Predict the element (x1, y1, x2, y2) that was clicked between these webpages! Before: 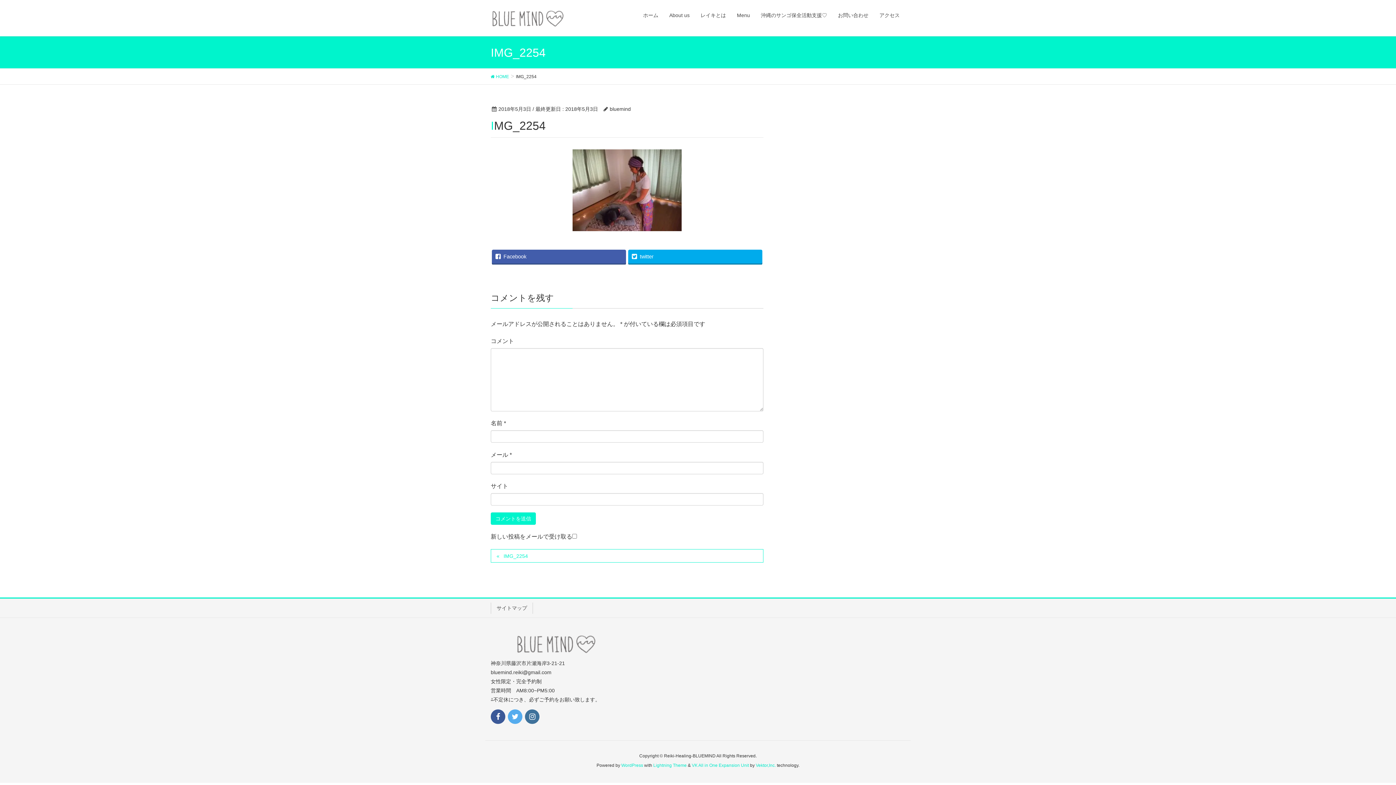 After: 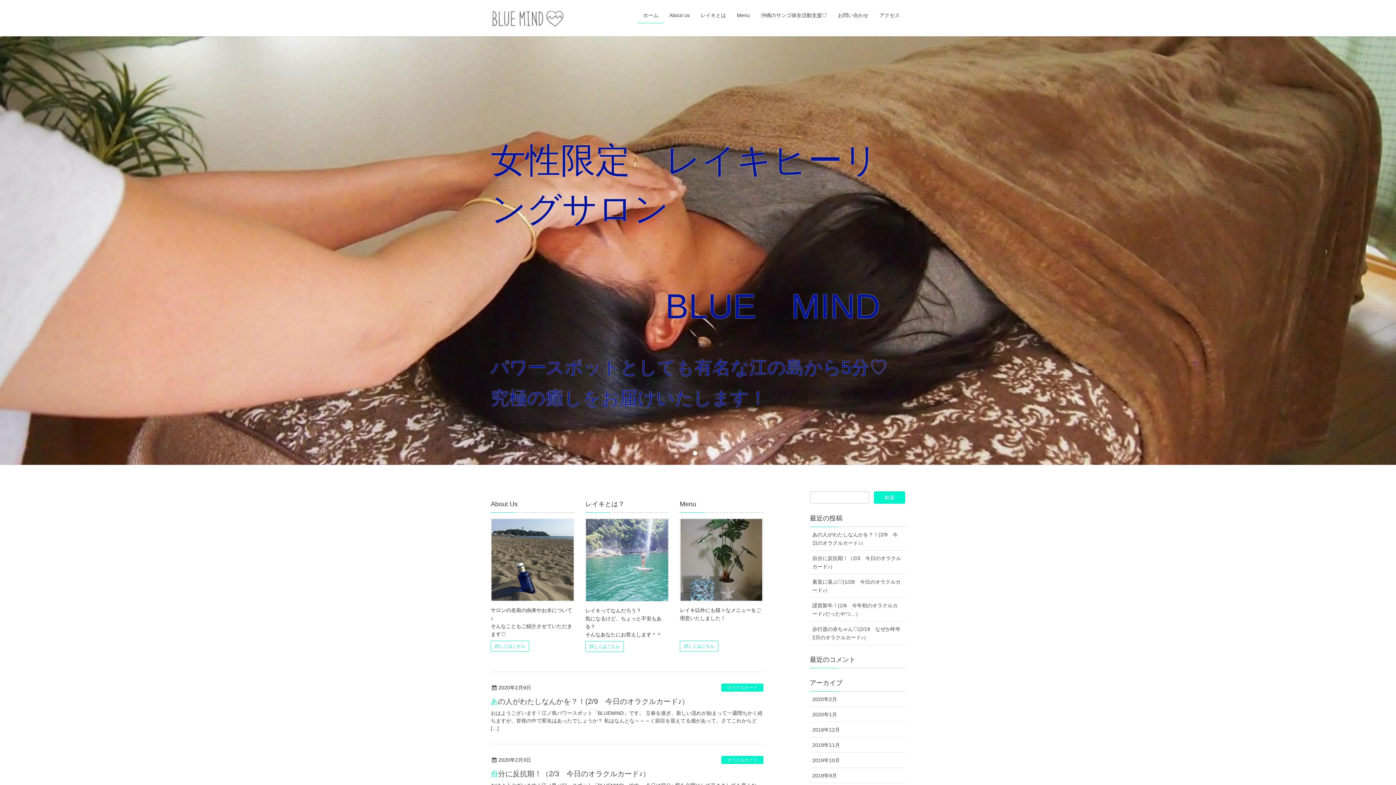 Action: label: ホーム bbox: (637, 7, 664, 23)